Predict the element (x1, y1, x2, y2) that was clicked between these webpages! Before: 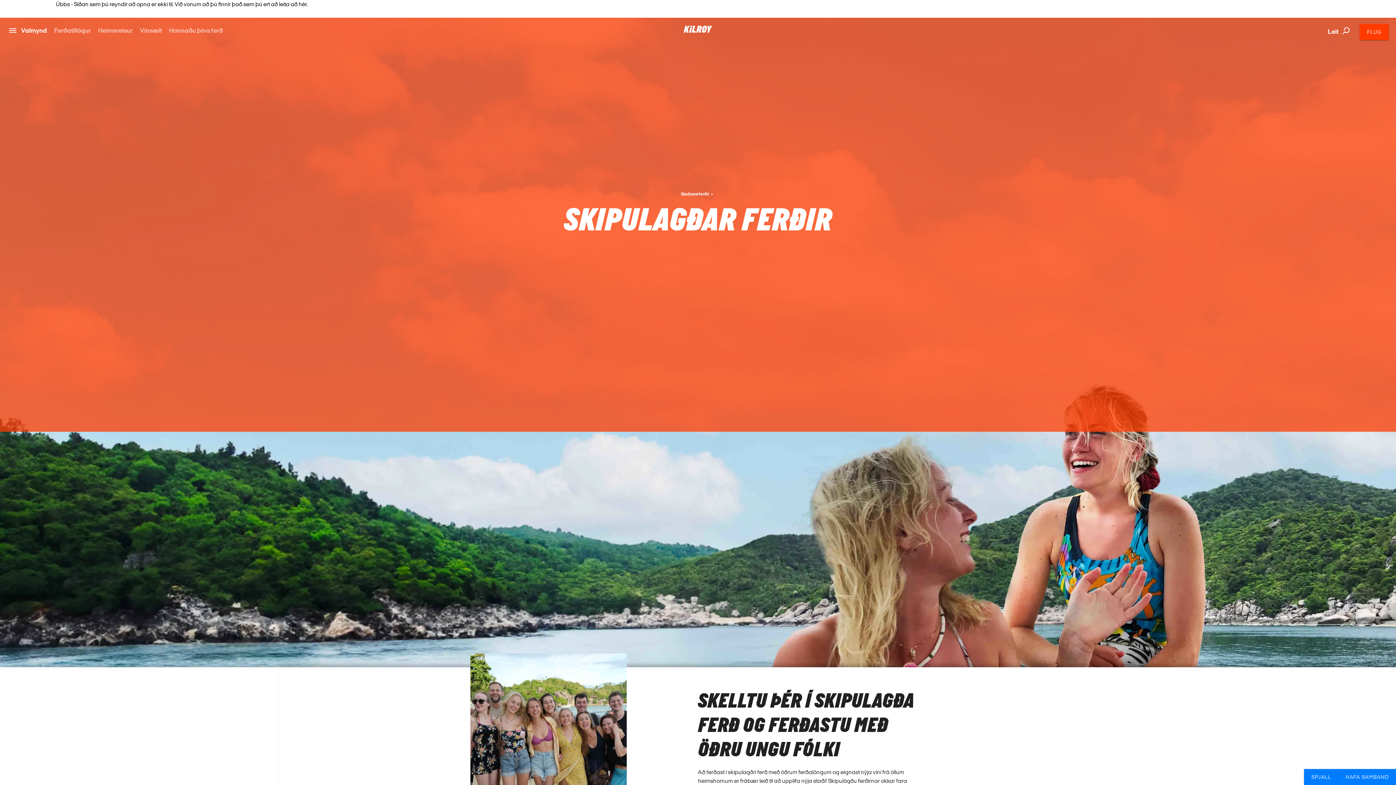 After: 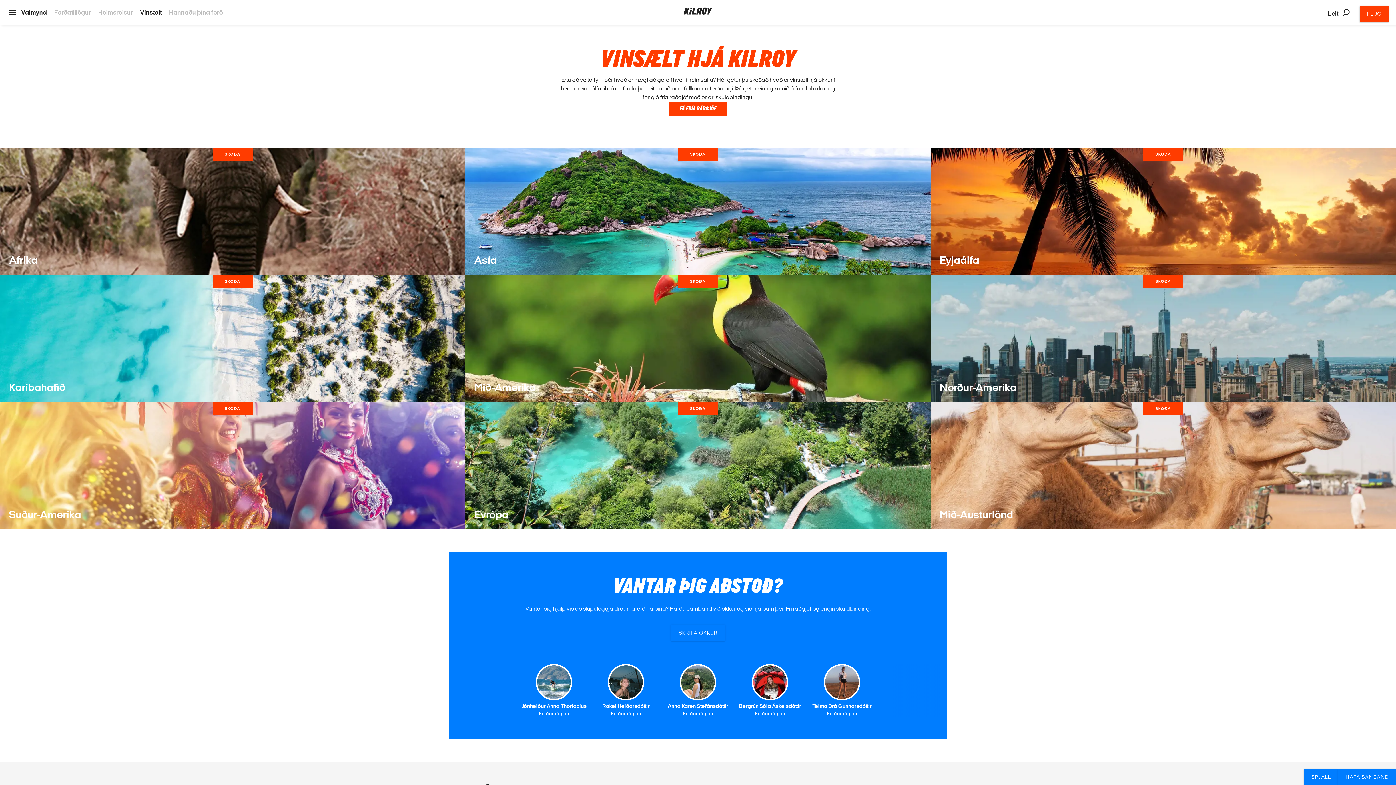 Action: bbox: (140, 26, 161, 33) label: Vinsælt